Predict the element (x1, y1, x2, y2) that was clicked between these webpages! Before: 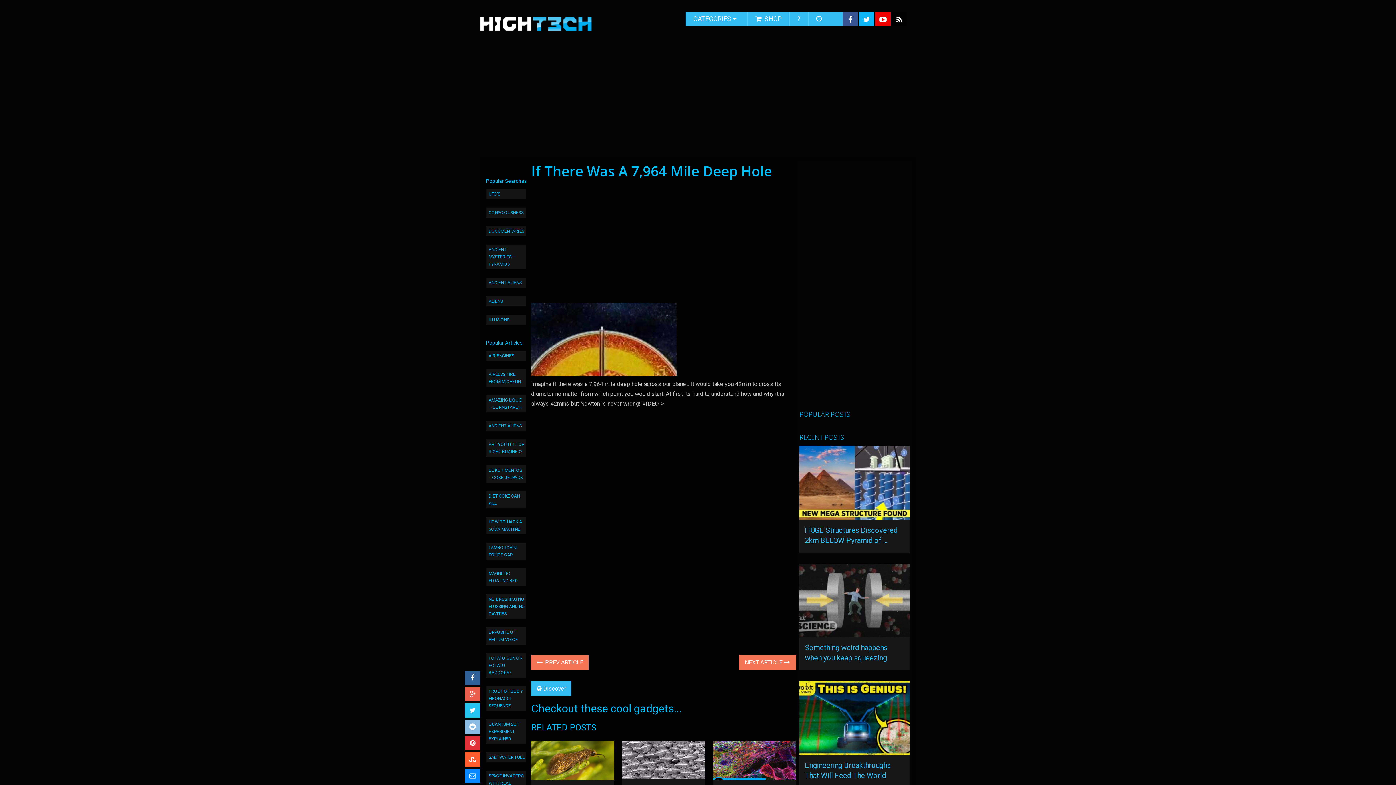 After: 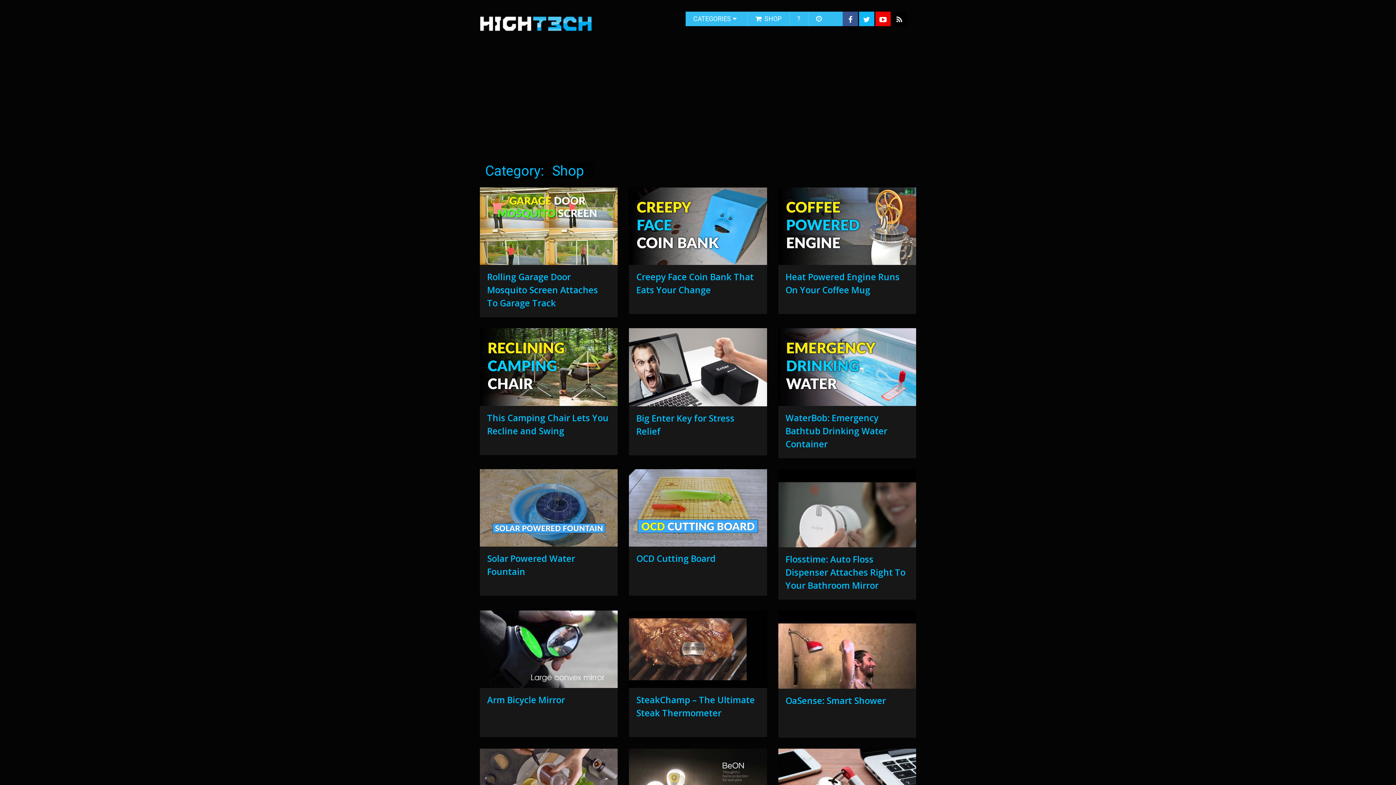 Action: label:  SHOP bbox: (748, 11, 789, 26)